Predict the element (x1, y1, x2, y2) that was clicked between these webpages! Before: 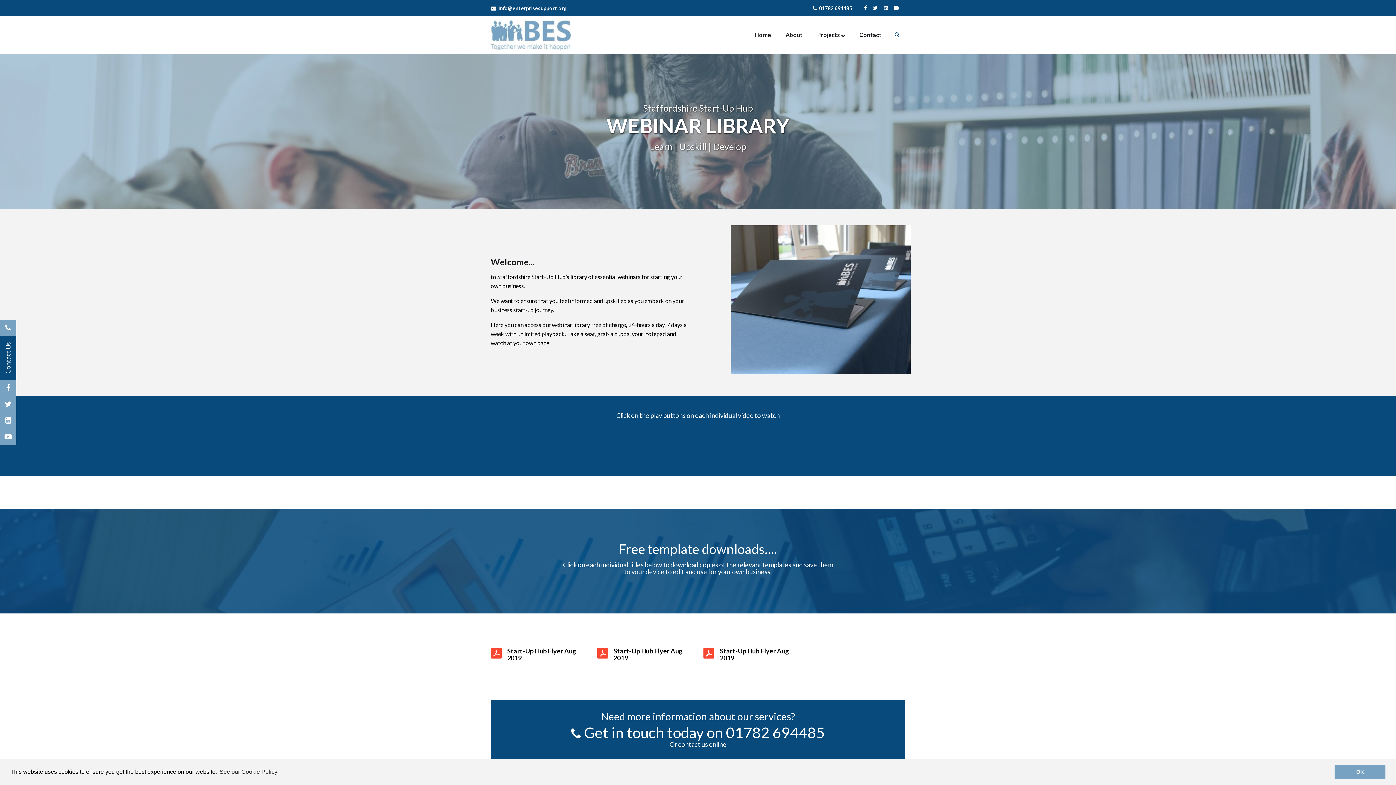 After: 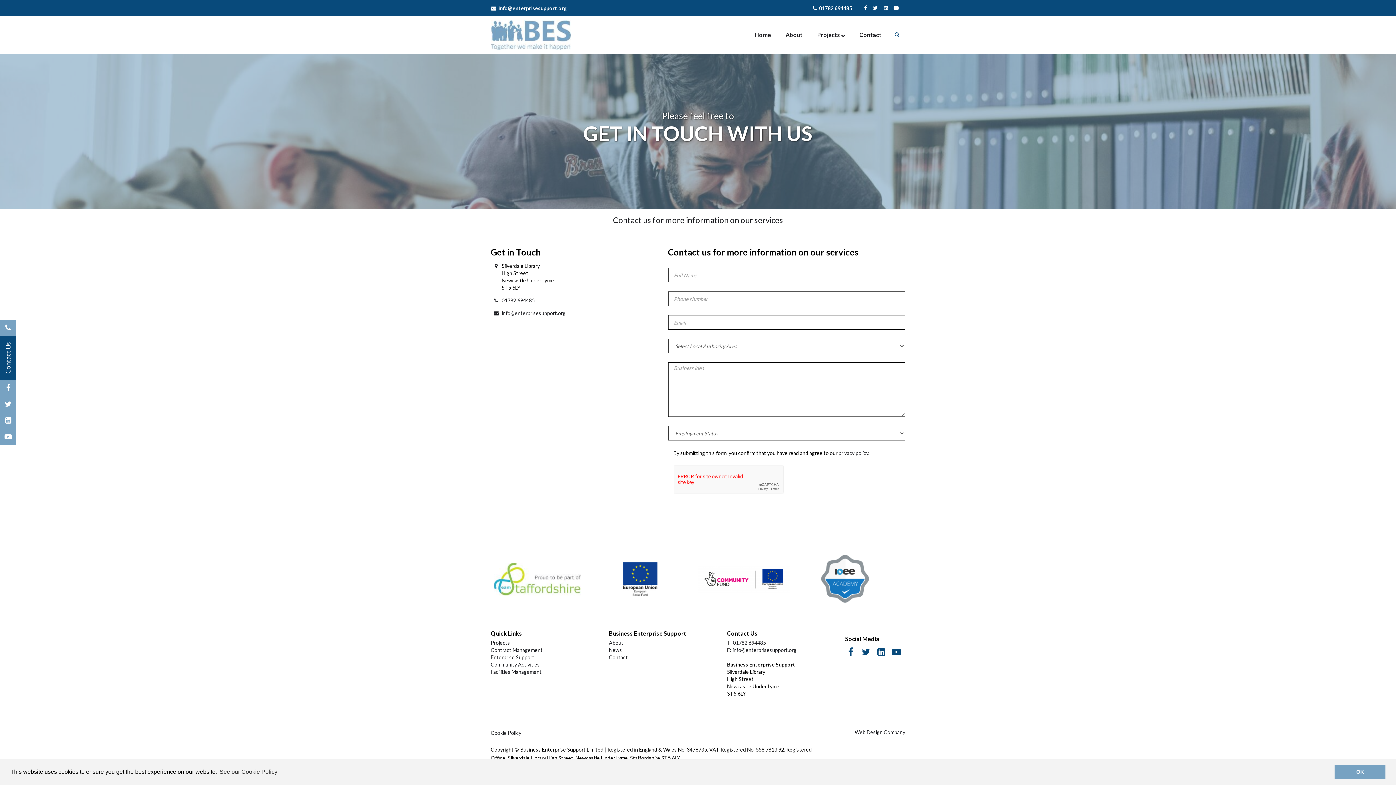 Action: bbox: (0, 320, 16, 336)